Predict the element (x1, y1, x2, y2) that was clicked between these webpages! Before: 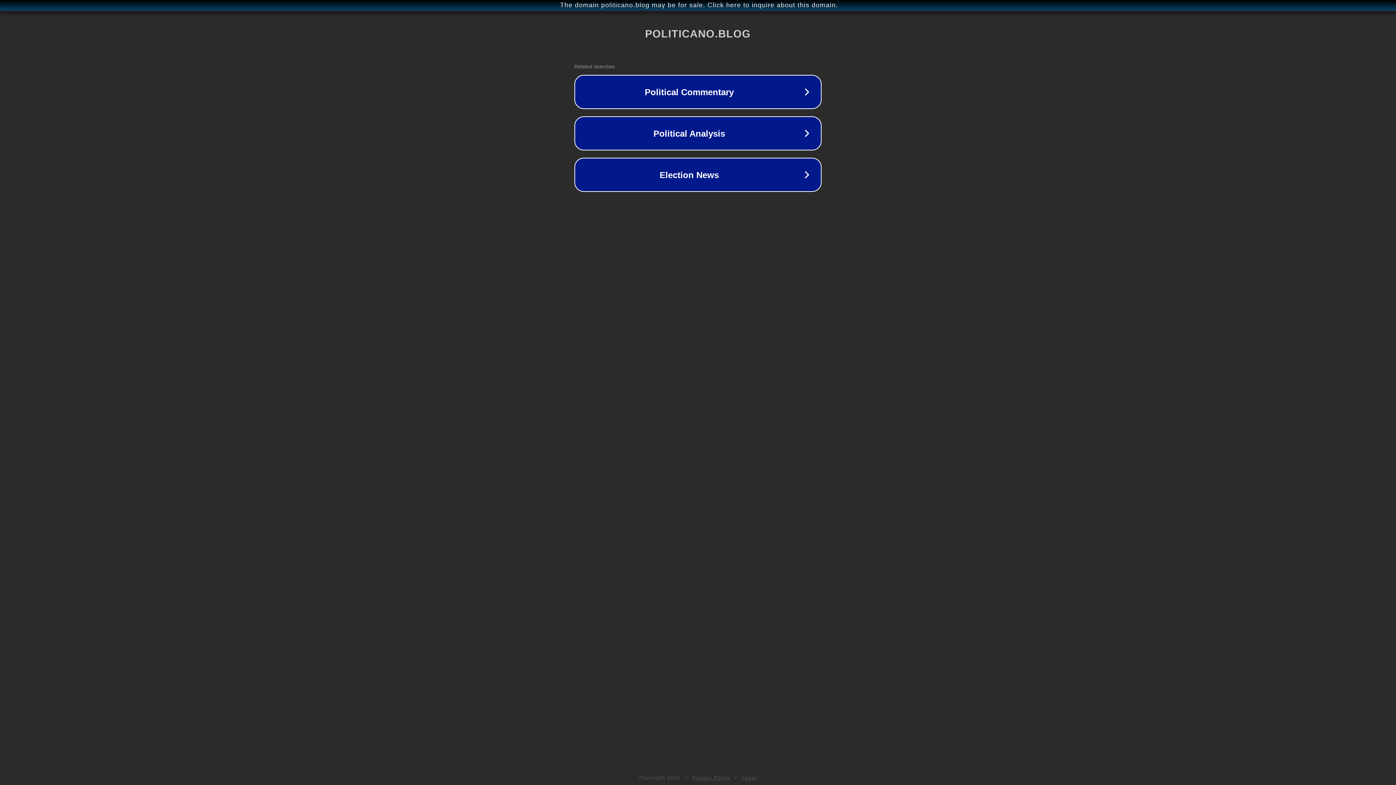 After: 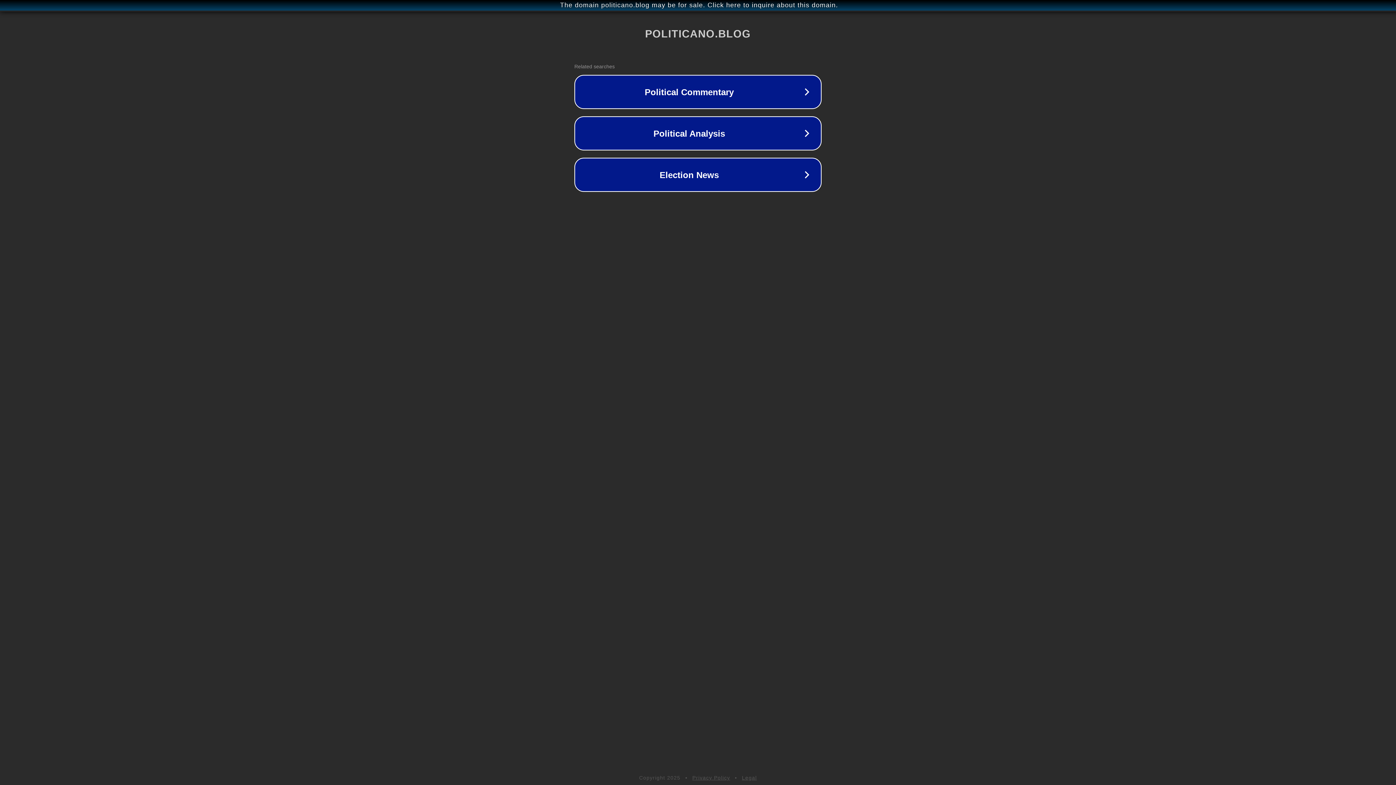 Action: bbox: (692, 775, 730, 781) label: Privacy Policy